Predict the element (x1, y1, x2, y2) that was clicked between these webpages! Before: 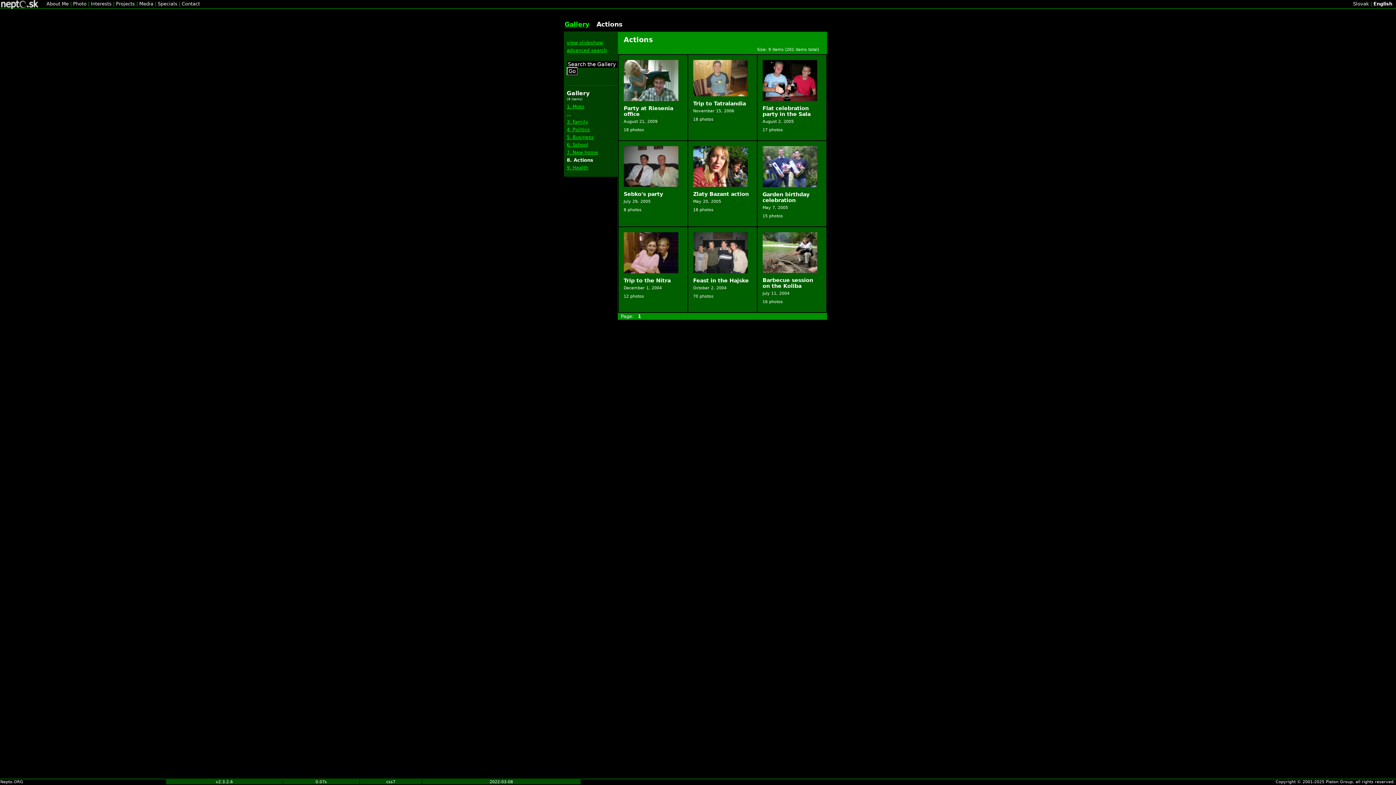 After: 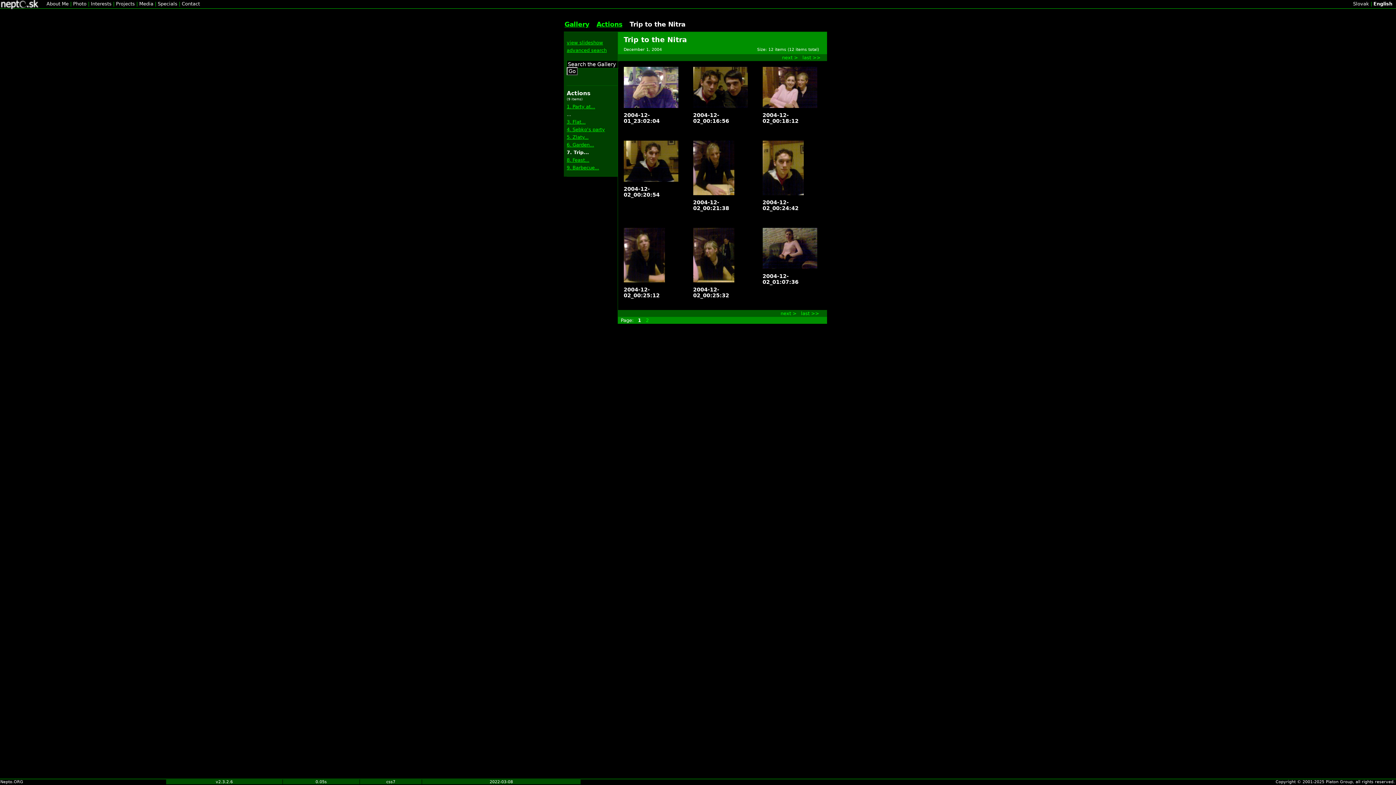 Action: bbox: (623, 268, 678, 274)